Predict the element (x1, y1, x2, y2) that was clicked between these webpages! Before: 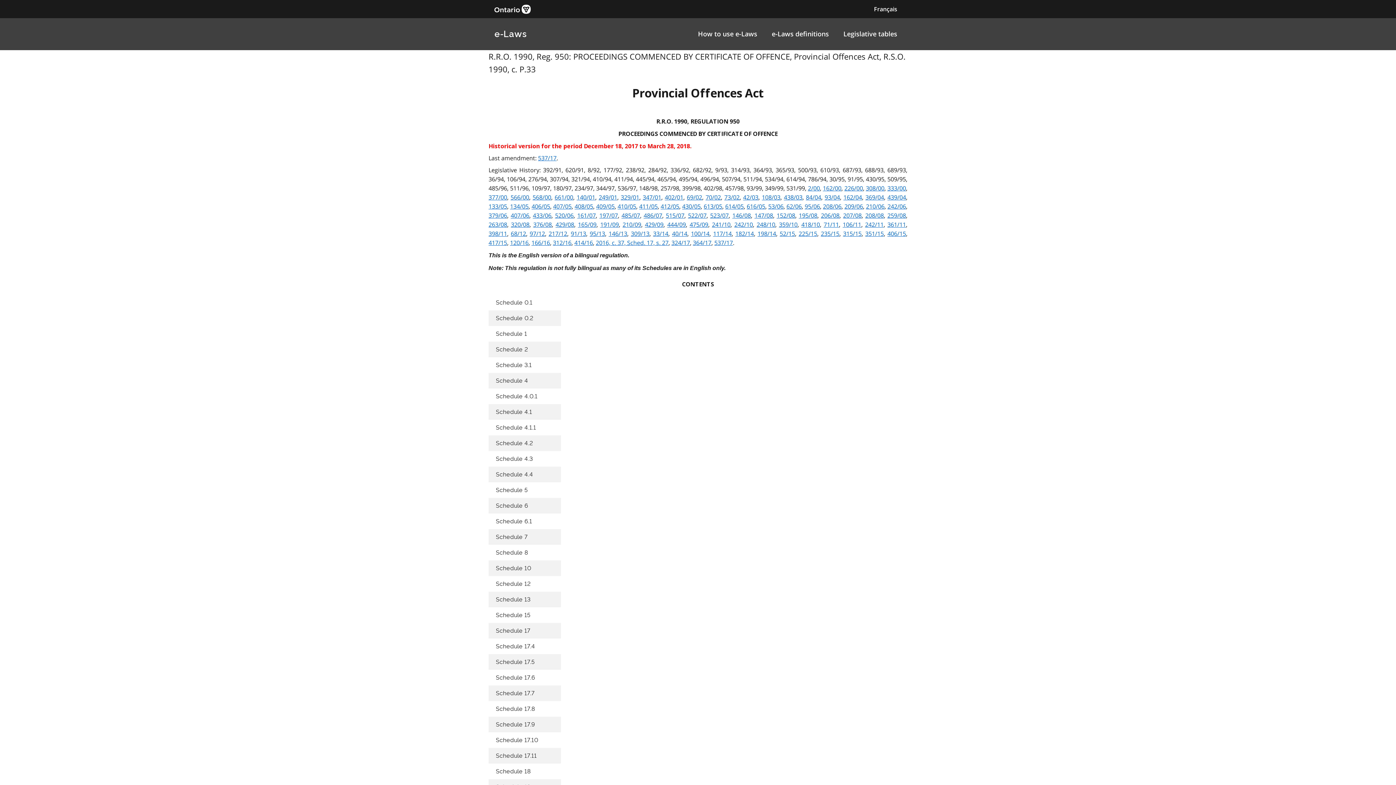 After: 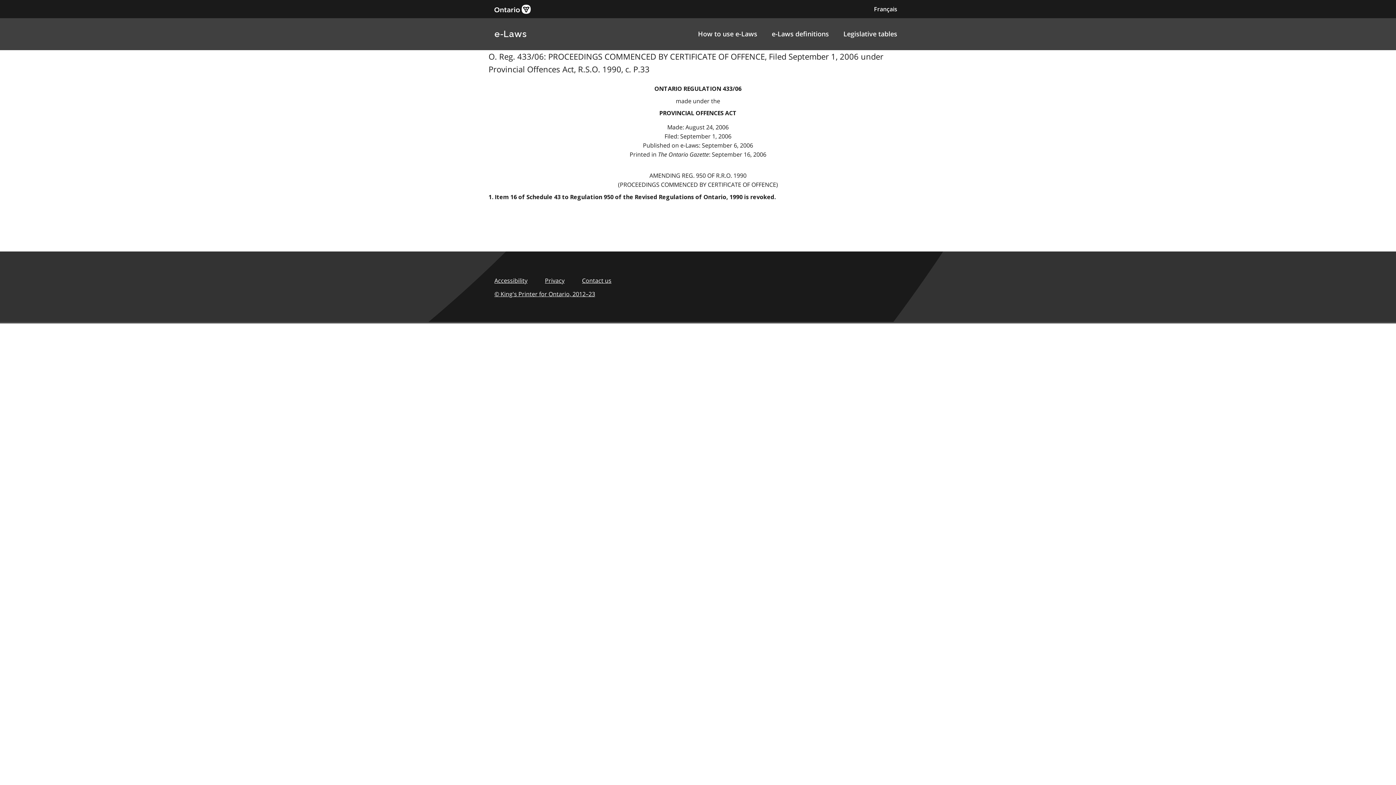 Action: label: 433/06 bbox: (533, 211, 551, 219)